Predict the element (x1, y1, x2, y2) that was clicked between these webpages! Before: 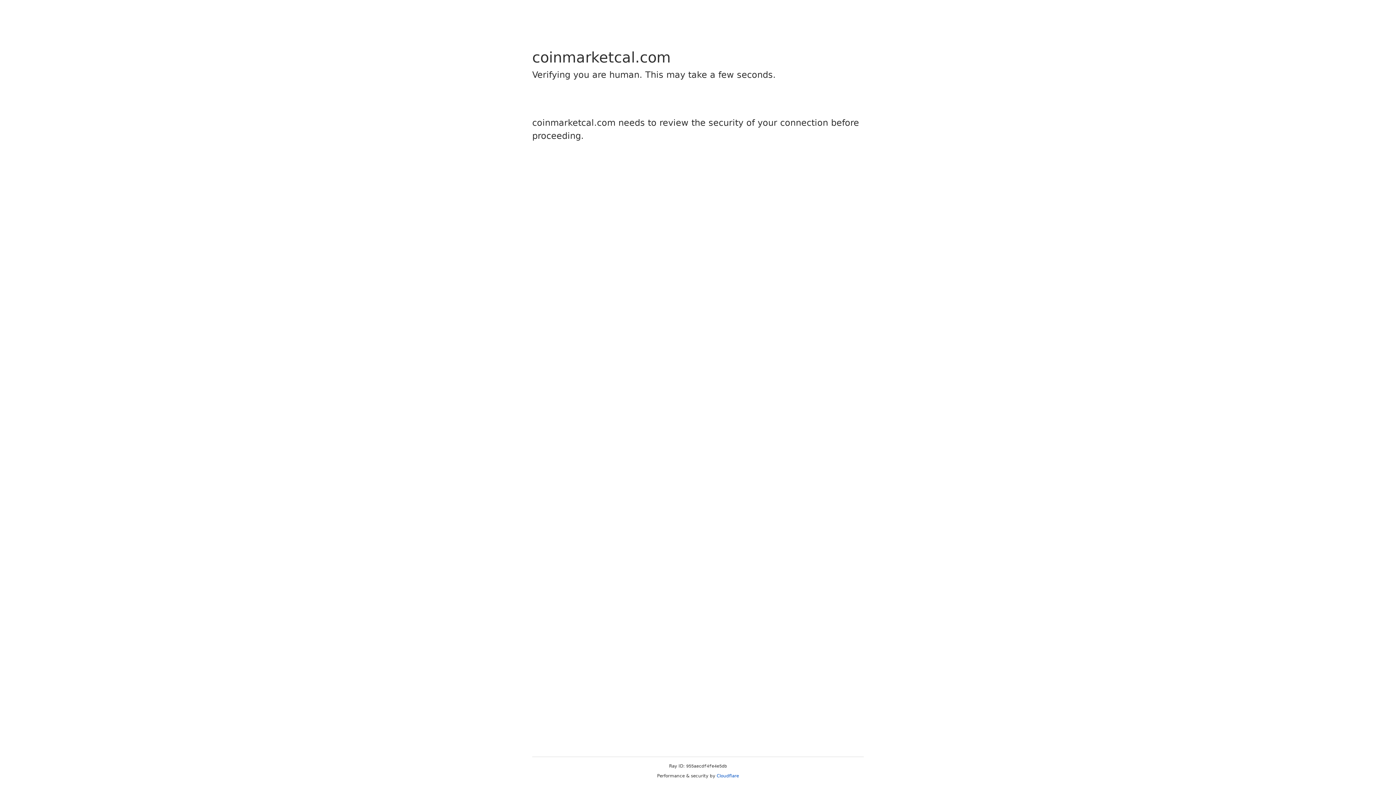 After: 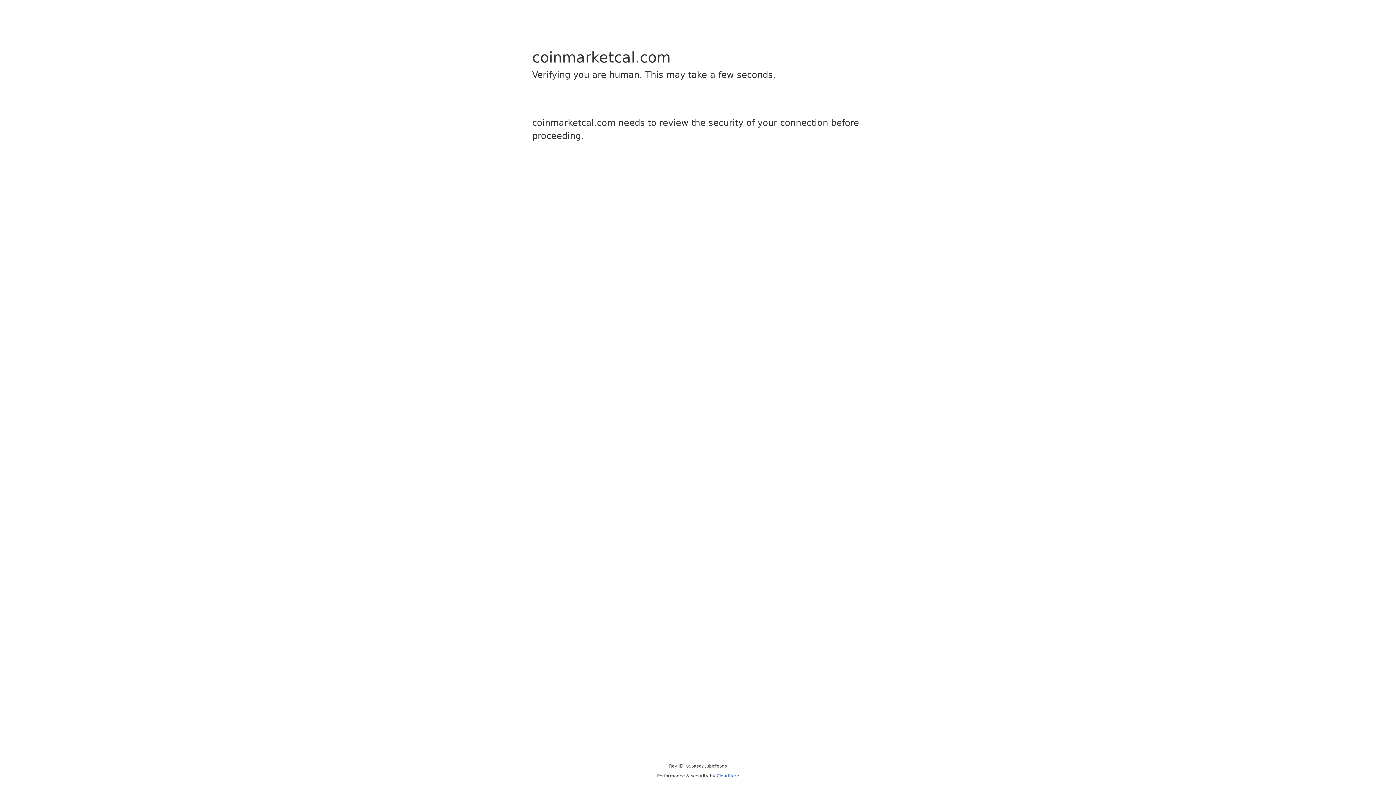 Action: label: Cloudflare bbox: (716, 773, 739, 778)